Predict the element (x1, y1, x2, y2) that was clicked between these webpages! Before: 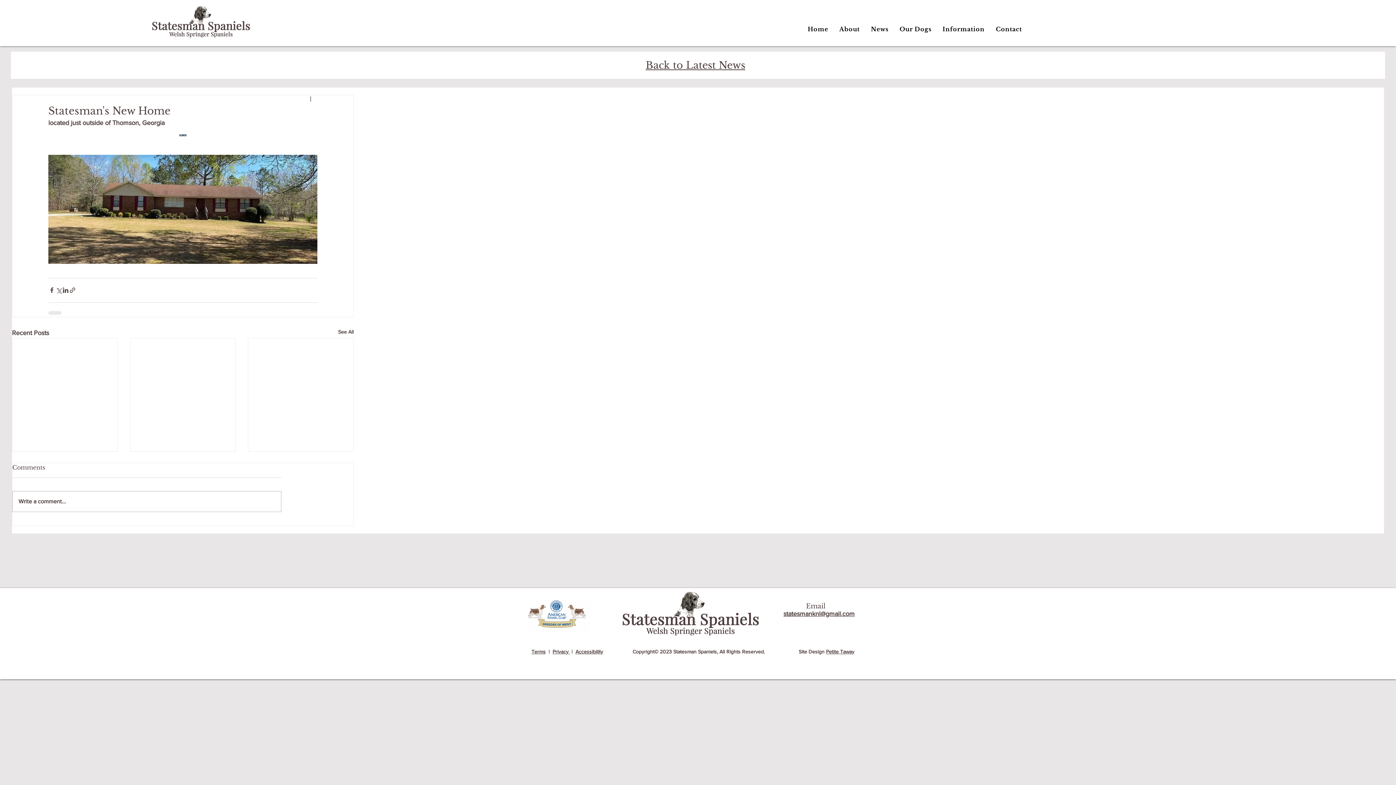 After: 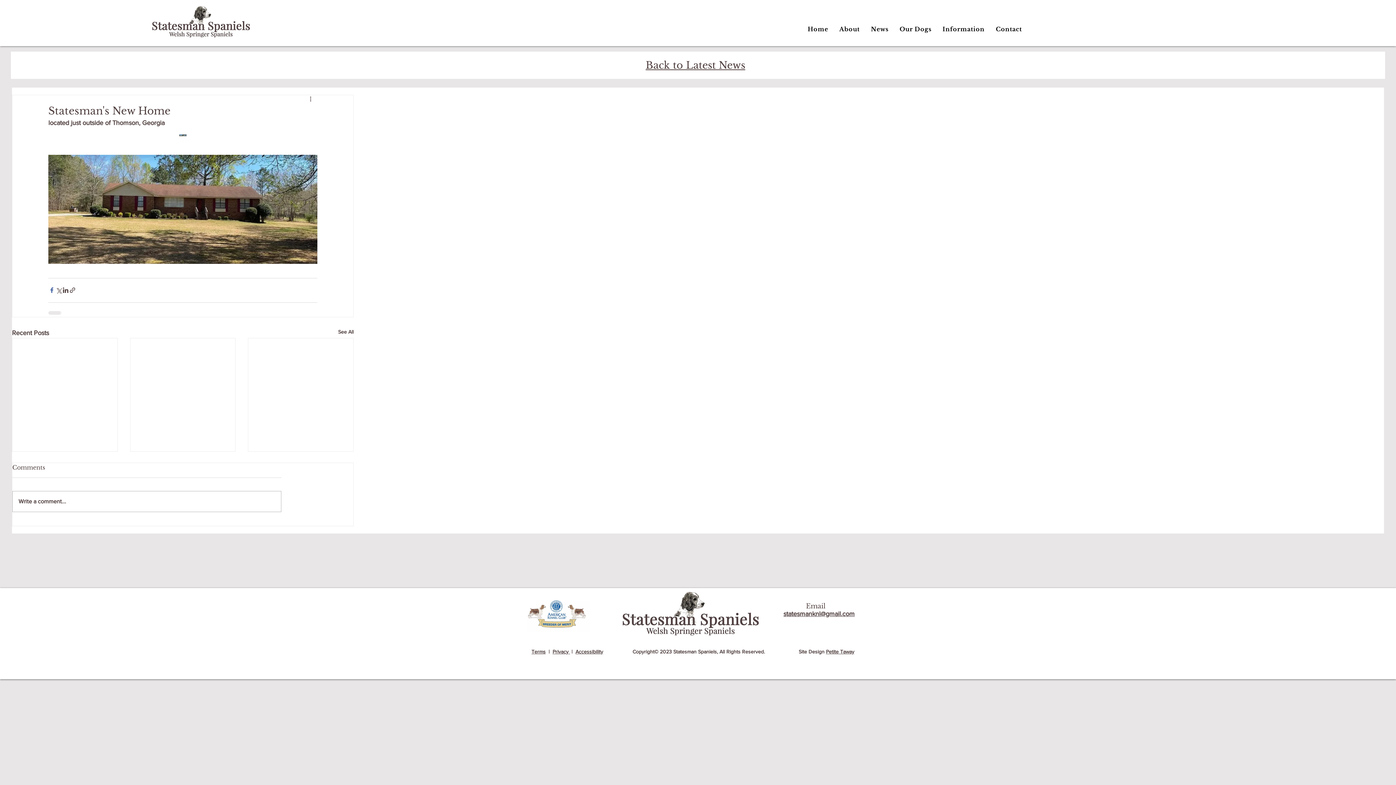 Action: bbox: (48, 286, 55, 293) label: Share via Facebook